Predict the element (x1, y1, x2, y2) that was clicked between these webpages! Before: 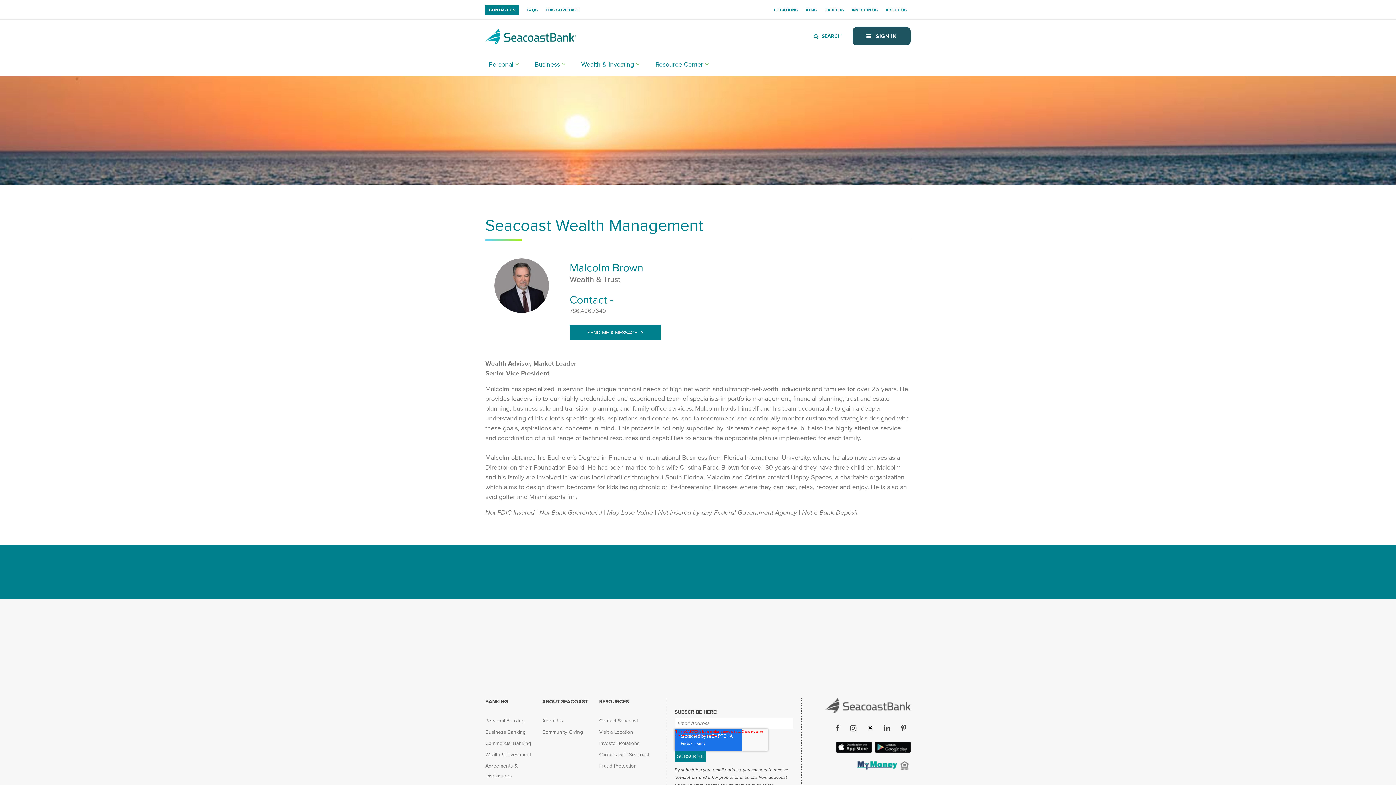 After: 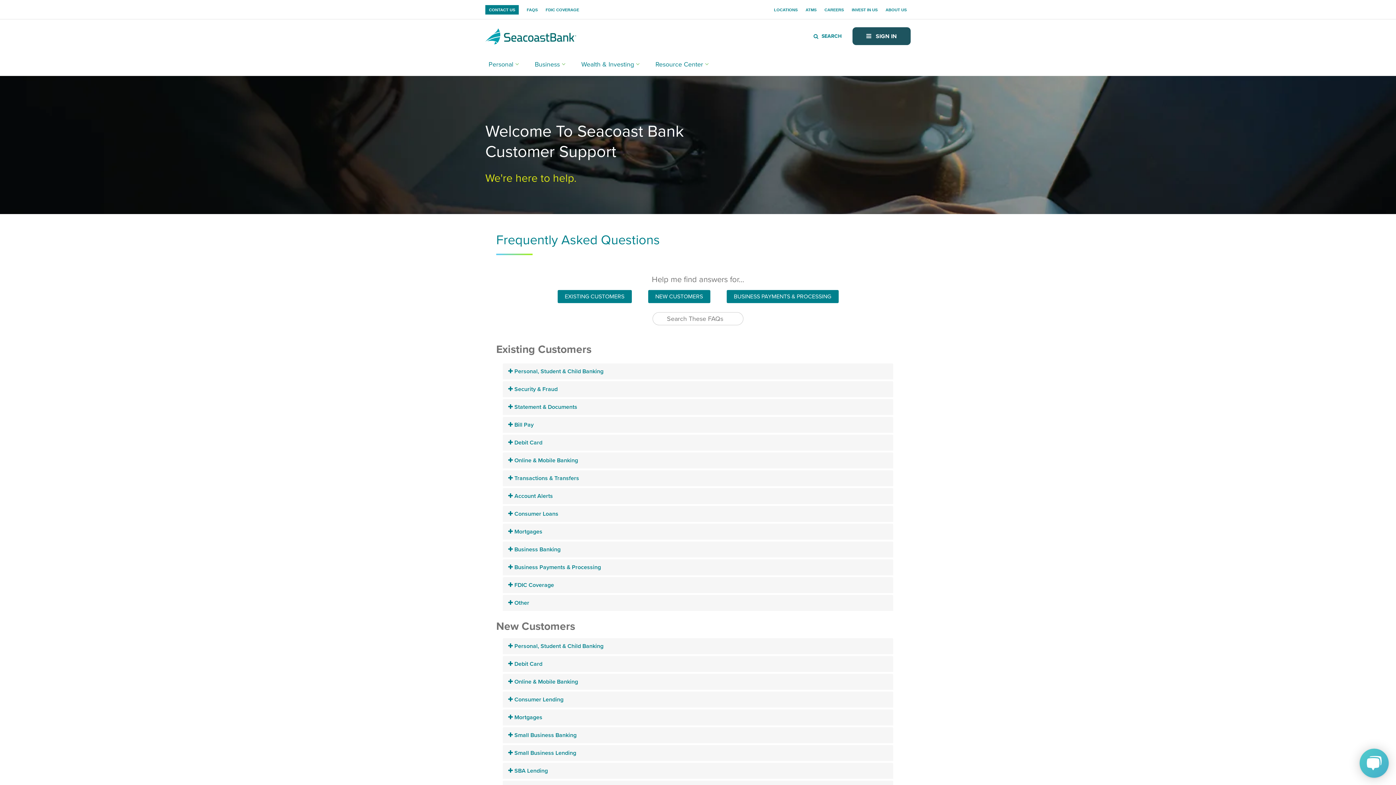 Action: bbox: (599, 718, 638, 724) label: Contact Seacoast